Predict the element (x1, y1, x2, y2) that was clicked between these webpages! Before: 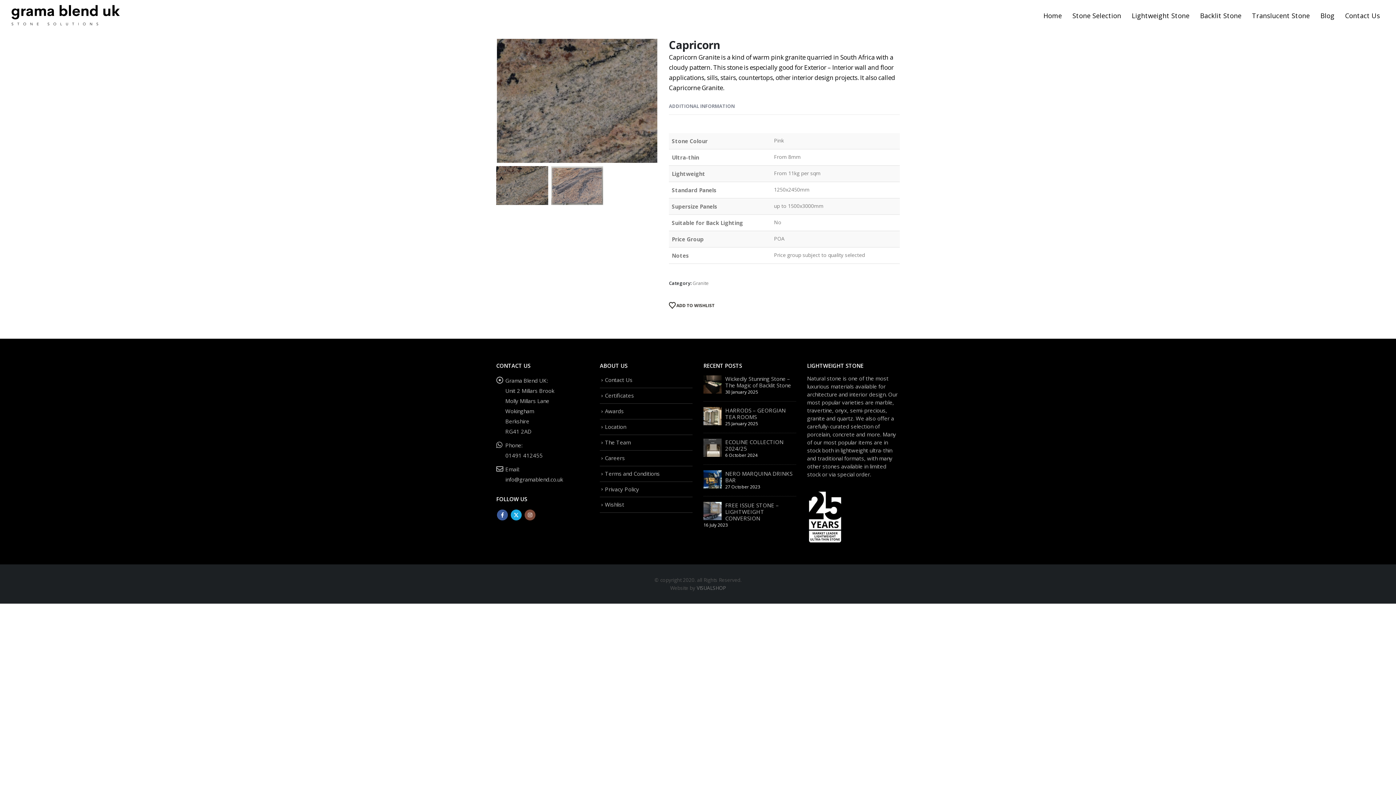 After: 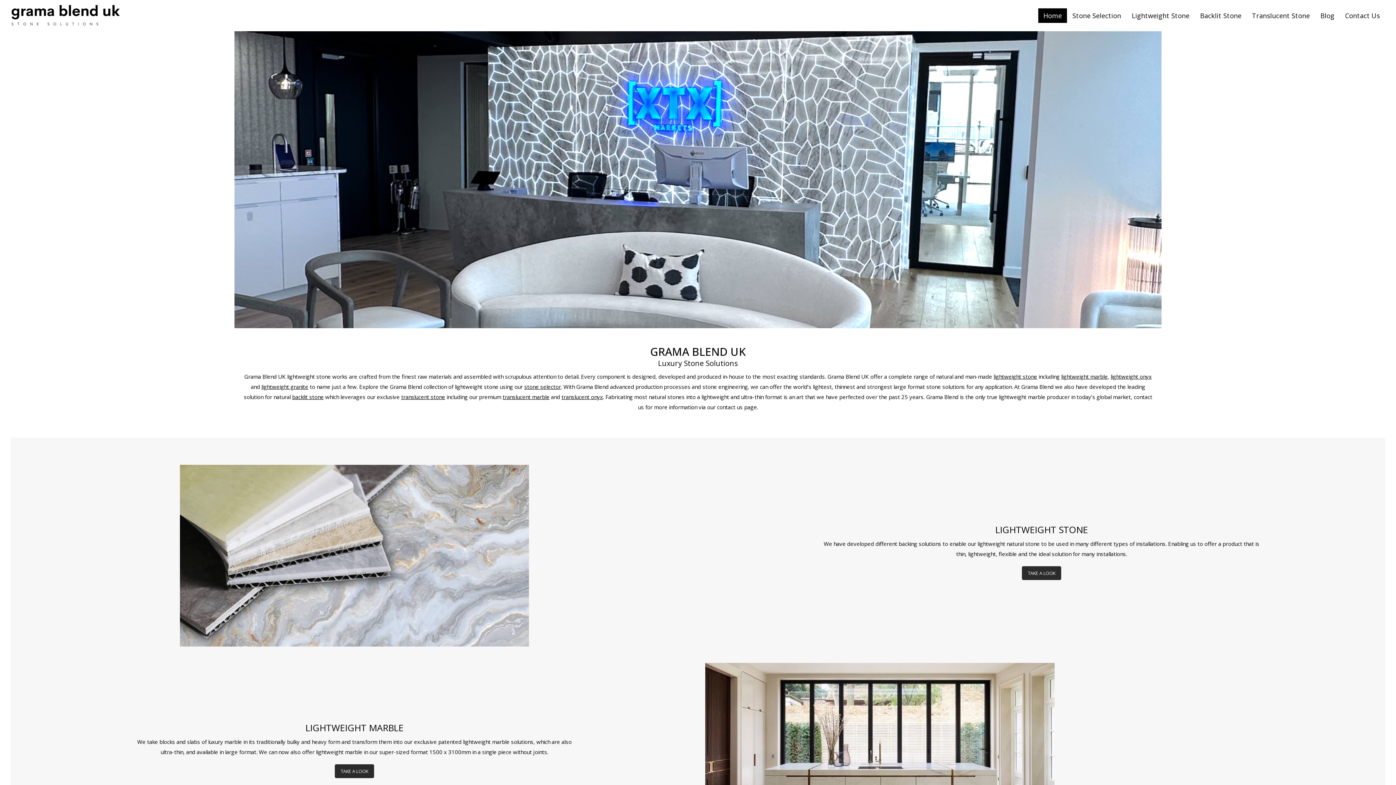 Action: label: Home bbox: (1038, 8, 1067, 22)